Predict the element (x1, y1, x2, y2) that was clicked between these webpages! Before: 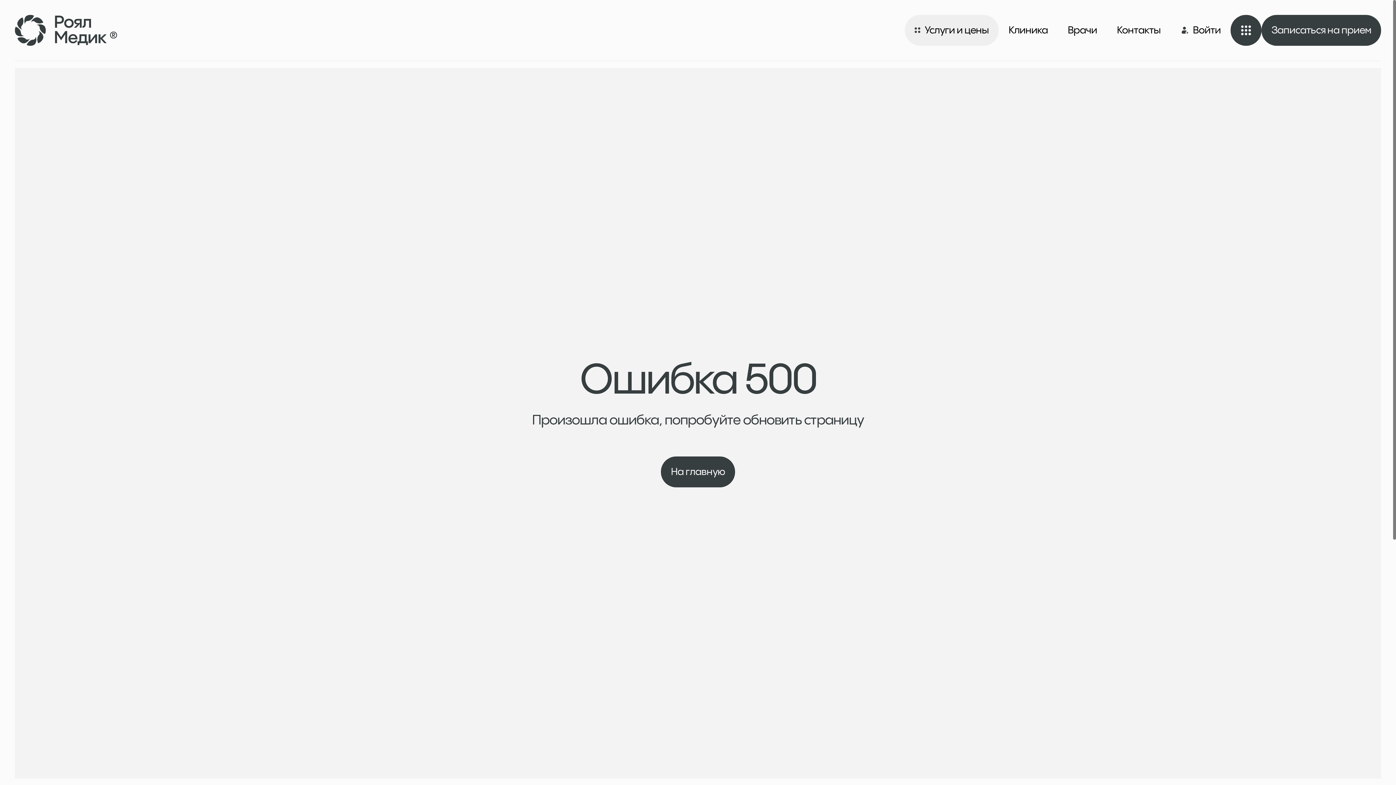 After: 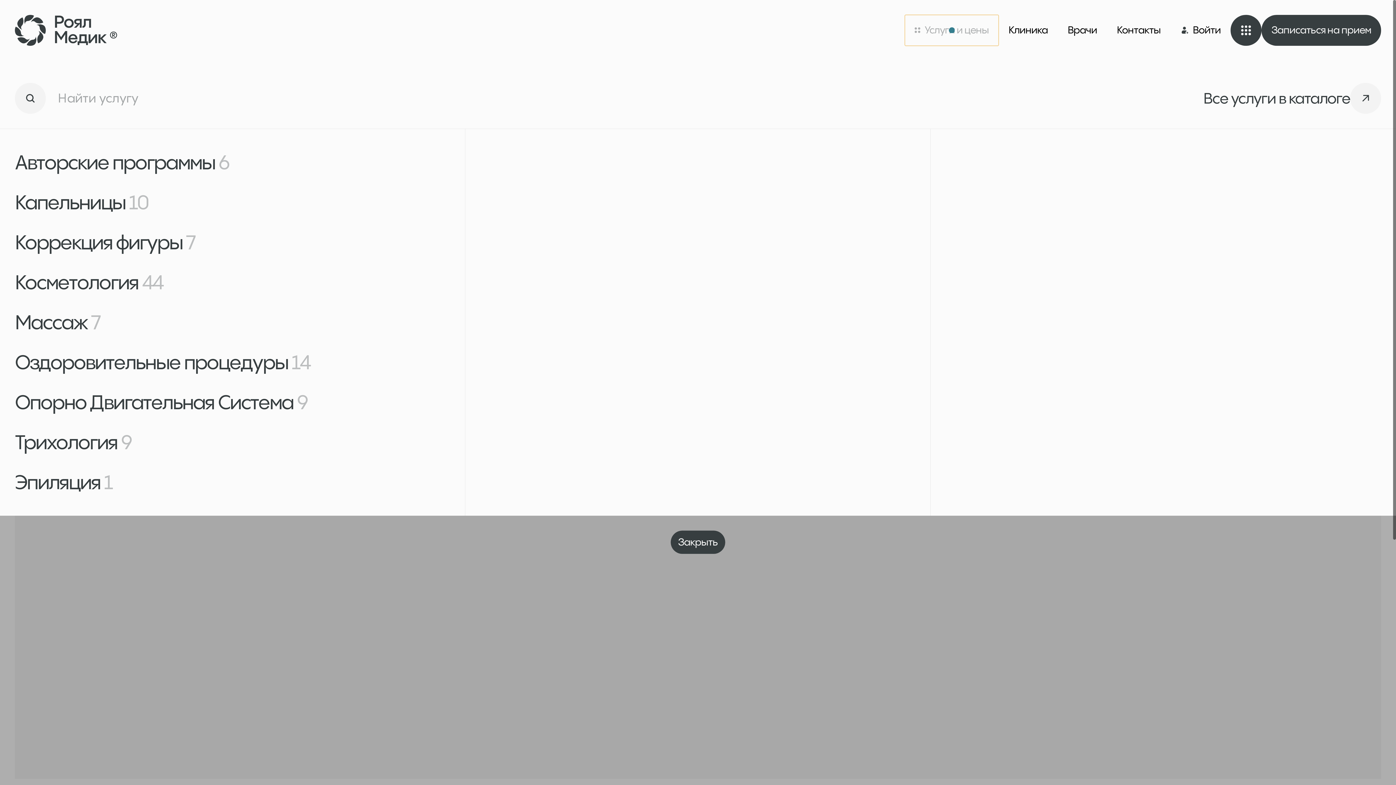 Action: label: Услуги и цены
Услуги и цены bbox: (905, 14, 998, 45)